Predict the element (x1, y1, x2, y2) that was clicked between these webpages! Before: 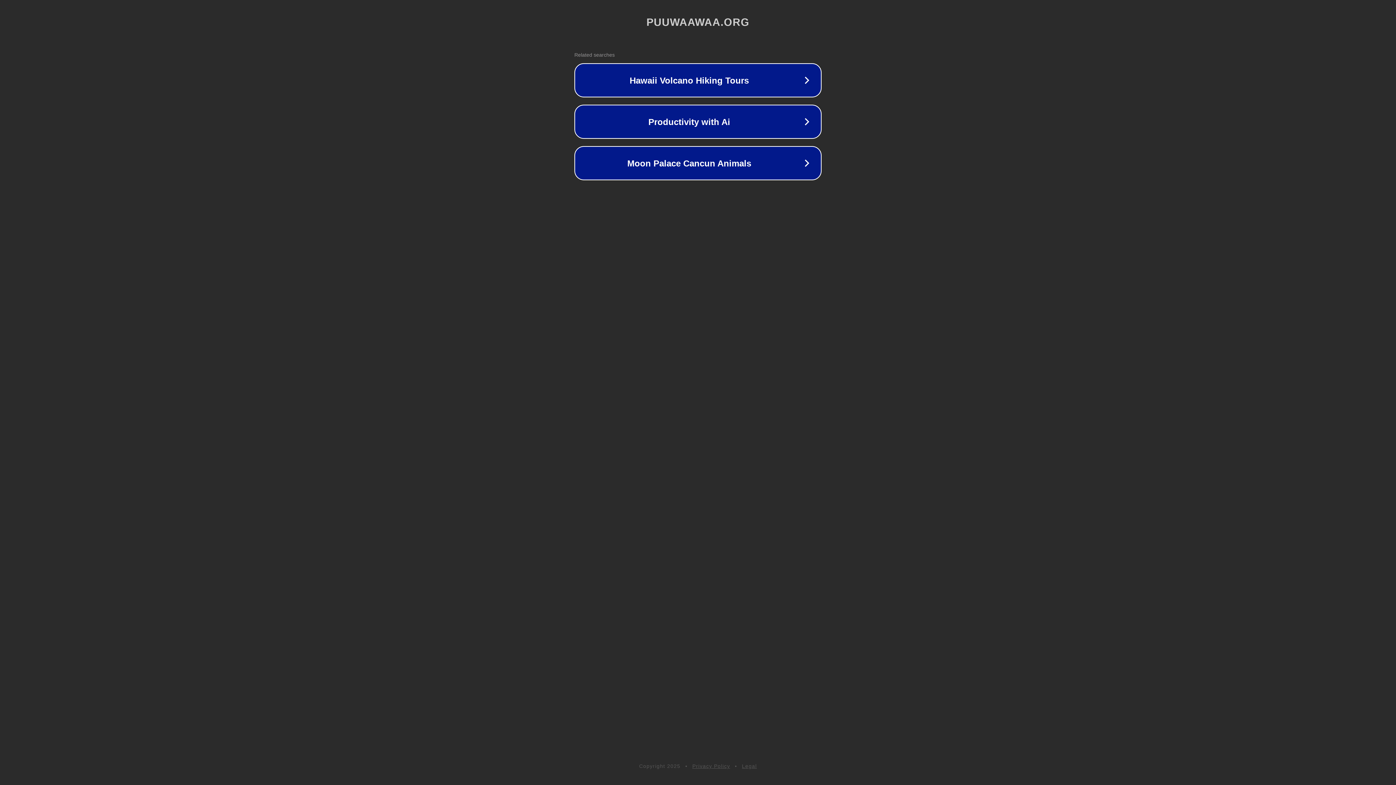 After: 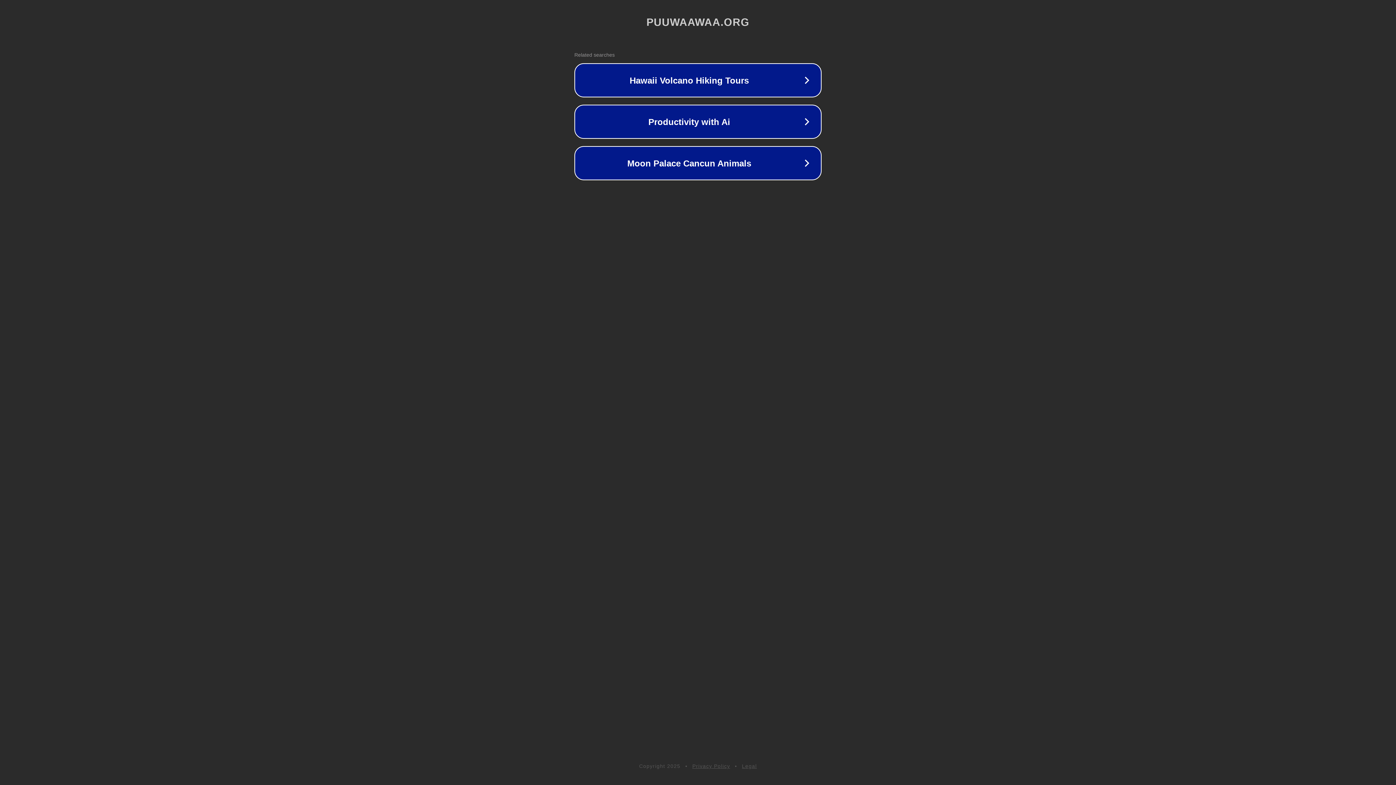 Action: bbox: (742, 763, 757, 769) label: Legal